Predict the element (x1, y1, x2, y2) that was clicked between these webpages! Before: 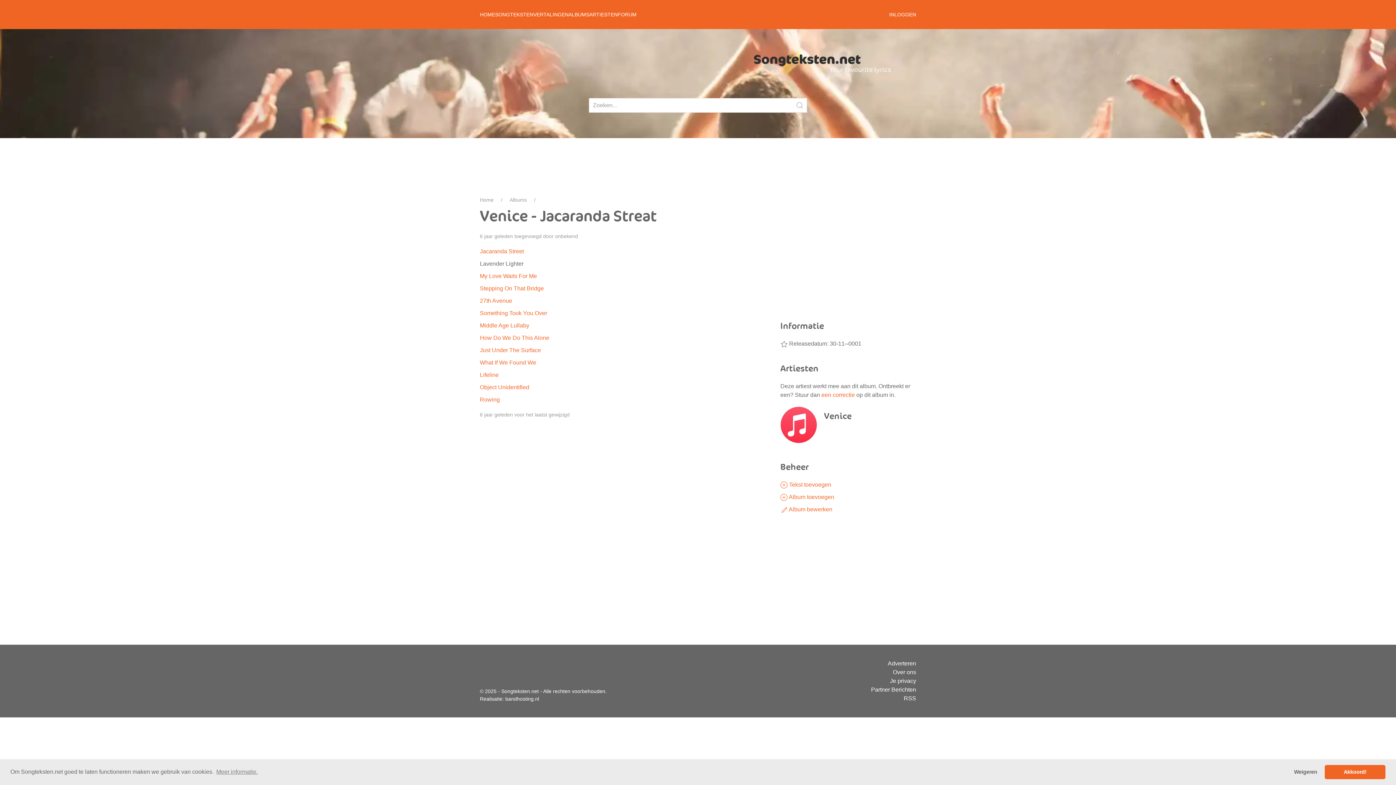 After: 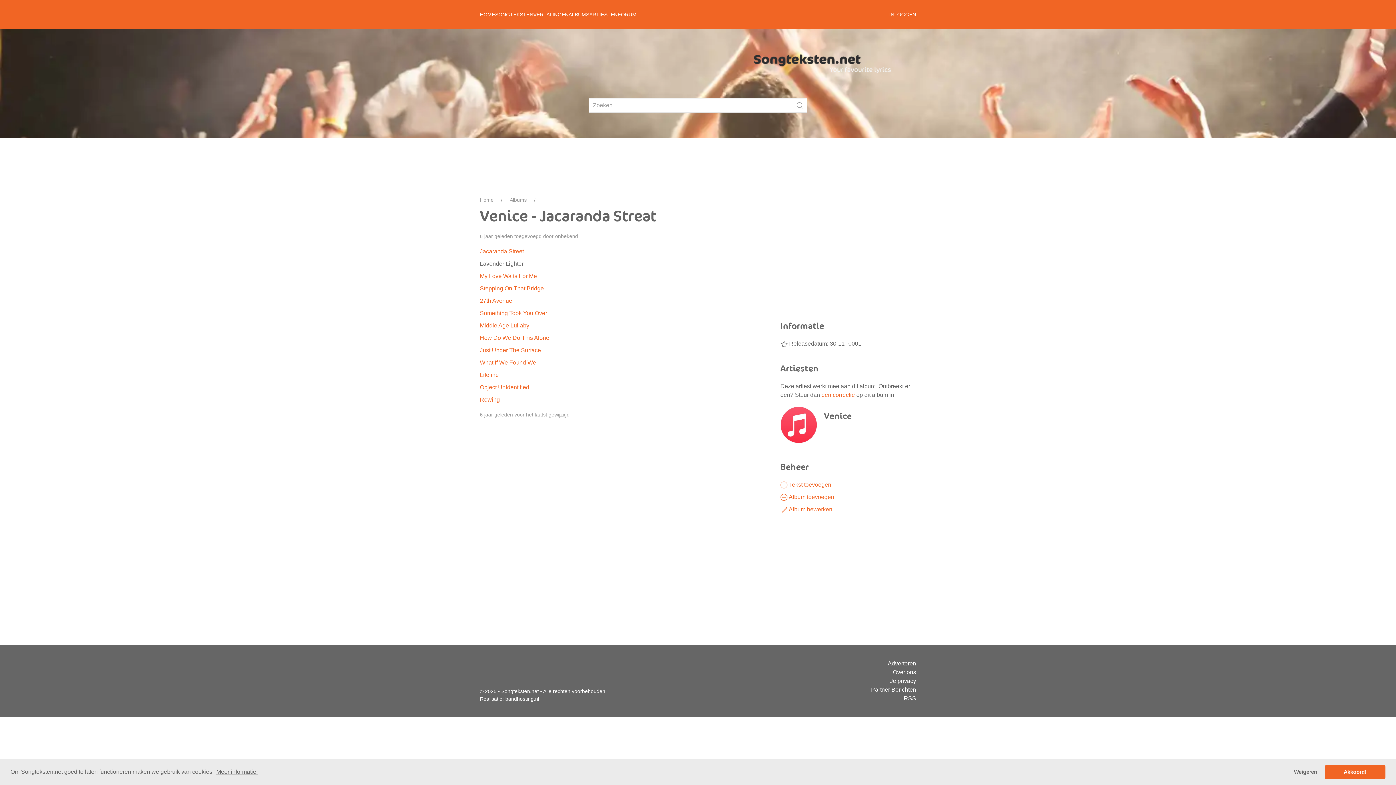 Action: label: learn more about cookies bbox: (215, 766, 258, 777)